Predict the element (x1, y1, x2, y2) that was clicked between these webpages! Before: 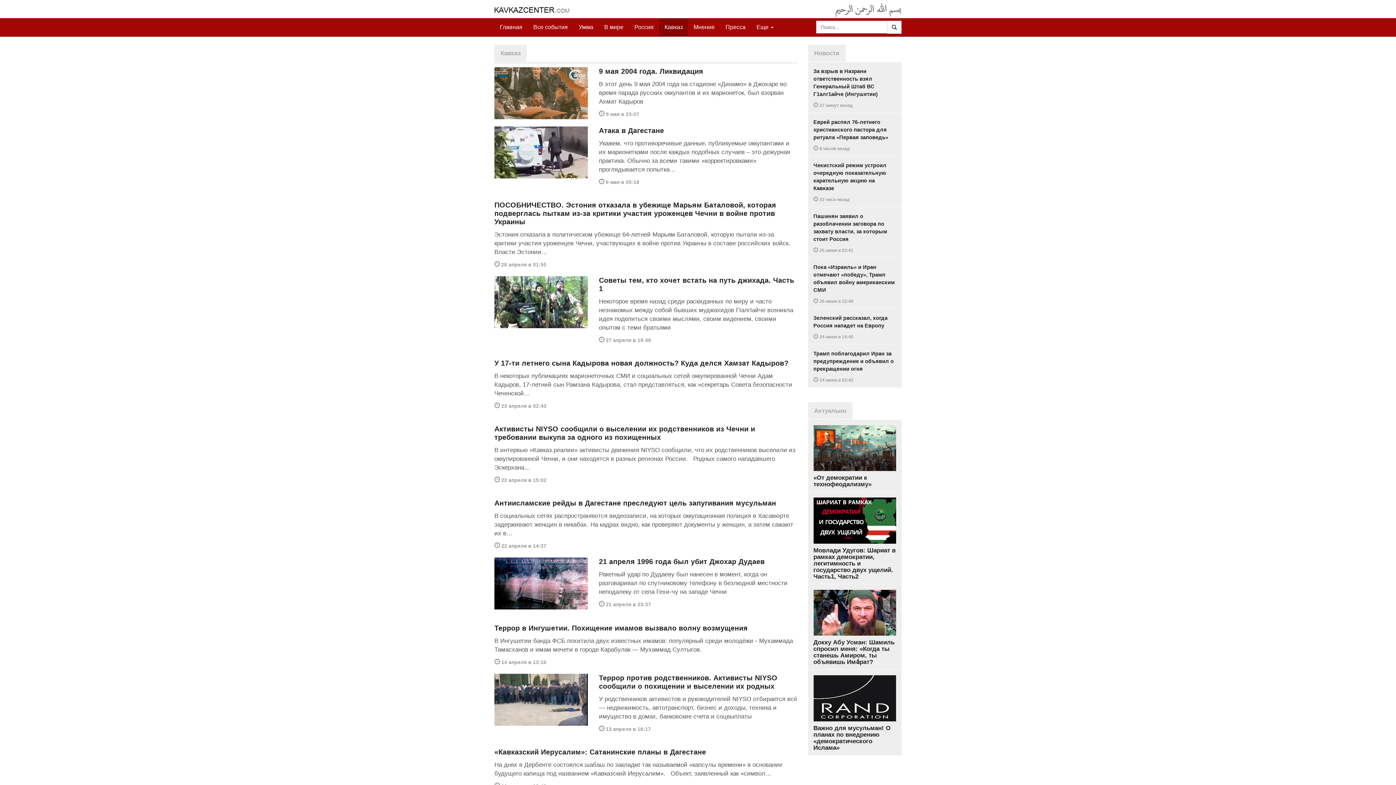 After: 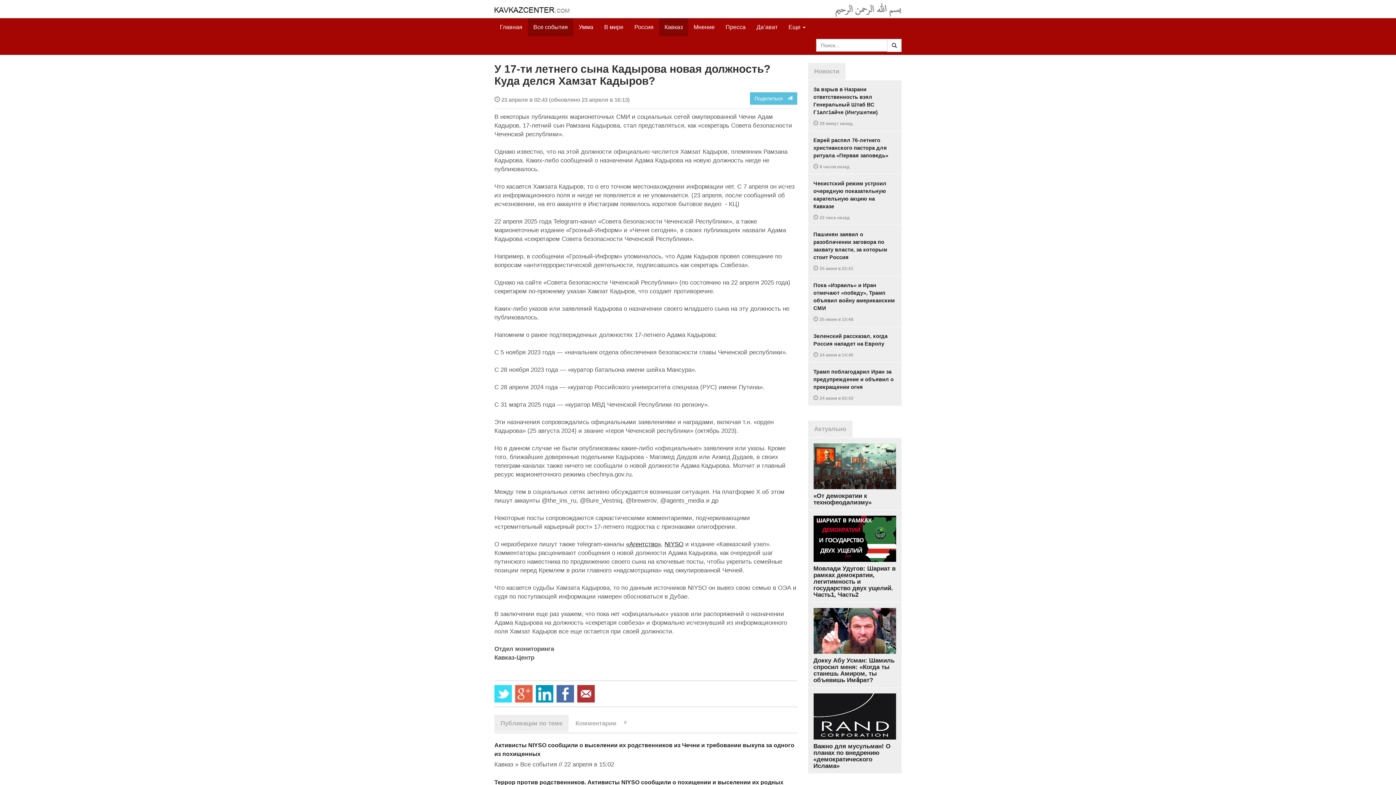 Action: bbox: (494, 359, 788, 367) label: У 17-ти летнего сына Кадырова новая должность? Куда делся Хамзат Кадыров?